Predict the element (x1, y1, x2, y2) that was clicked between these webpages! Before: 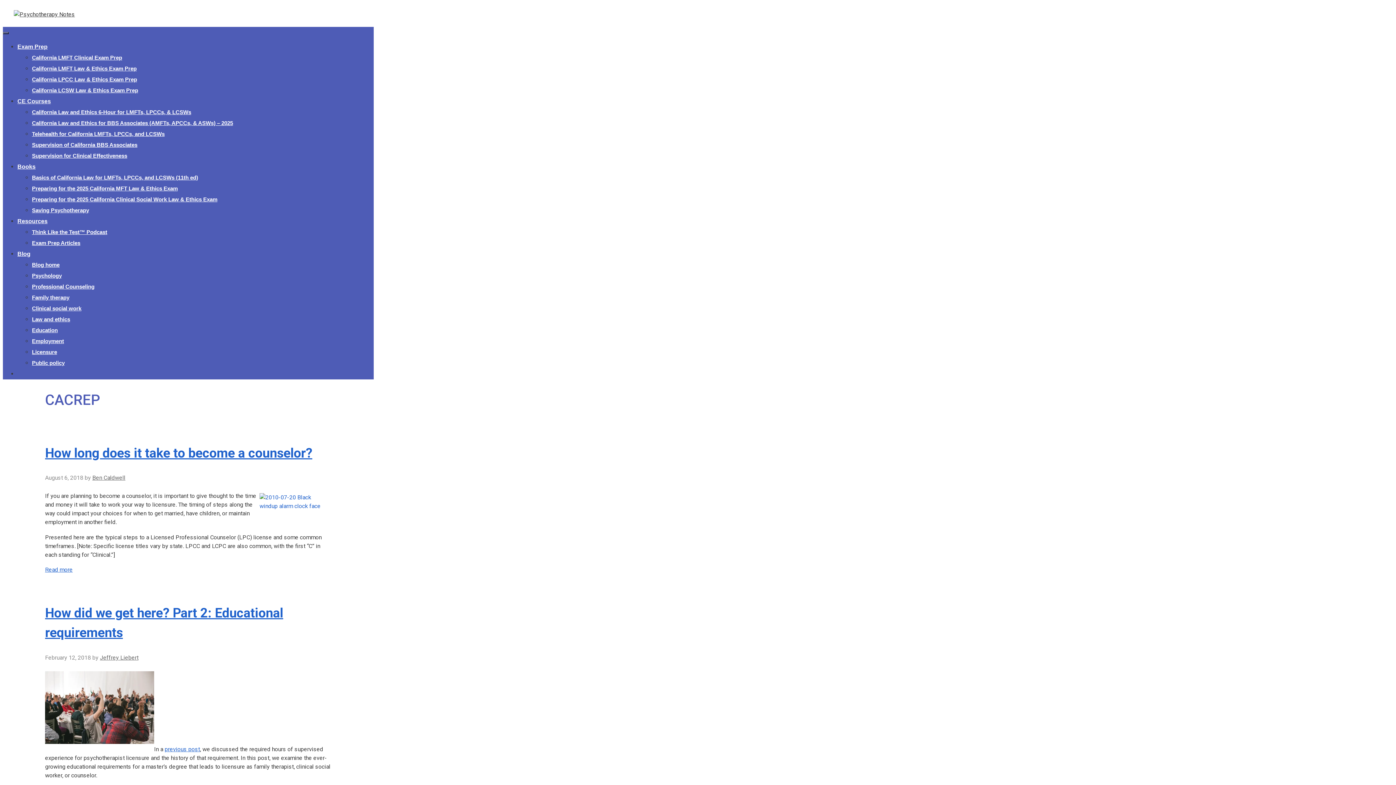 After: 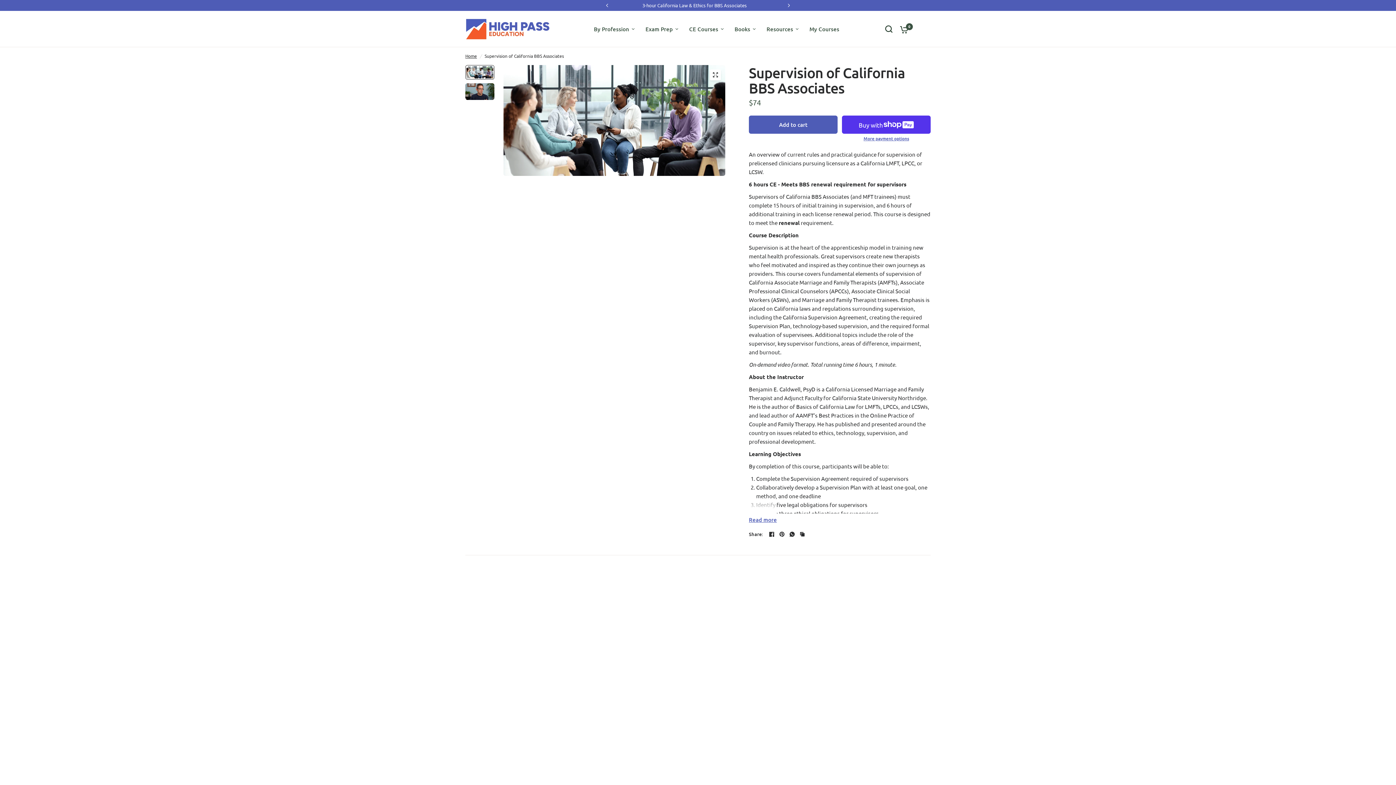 Action: bbox: (32, 141, 137, 148) label: Supervision of California BBS Associates